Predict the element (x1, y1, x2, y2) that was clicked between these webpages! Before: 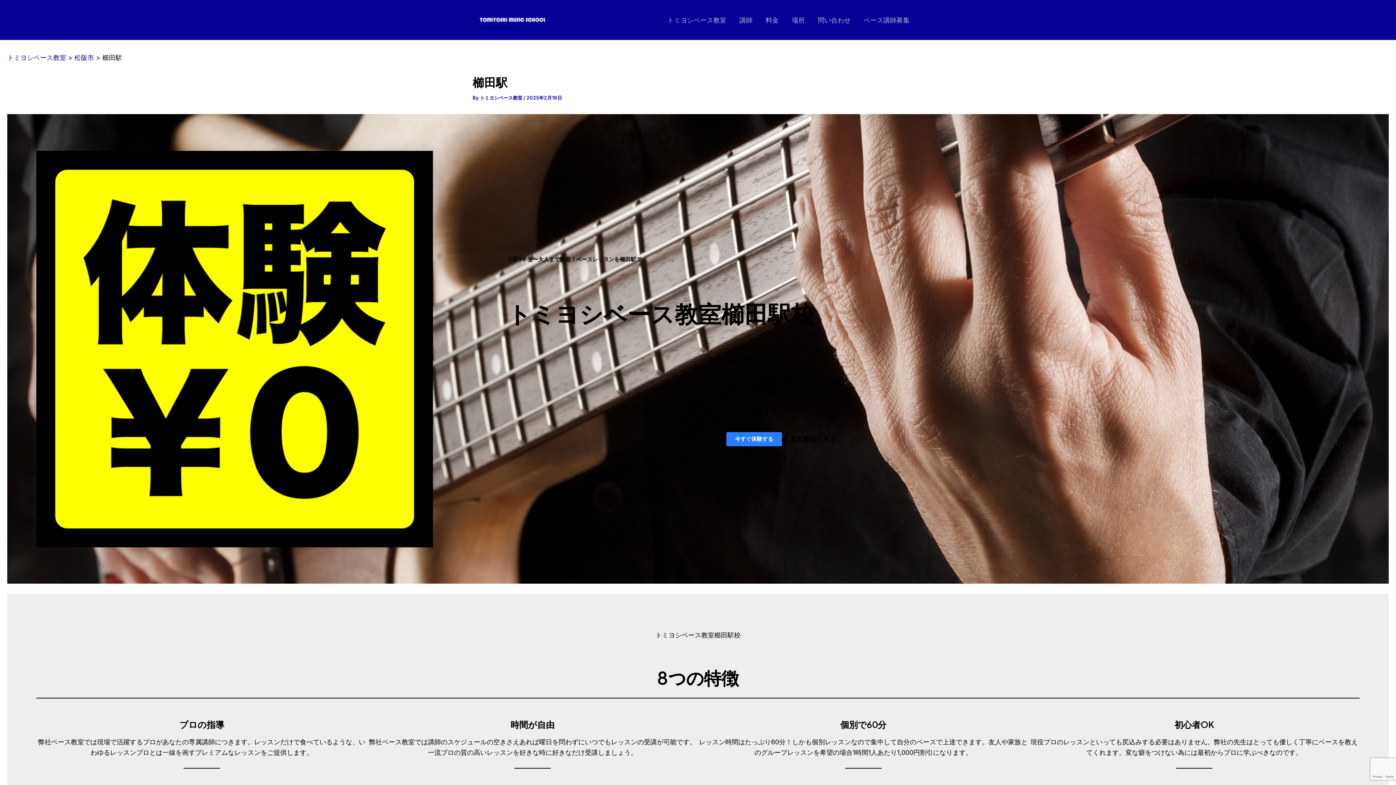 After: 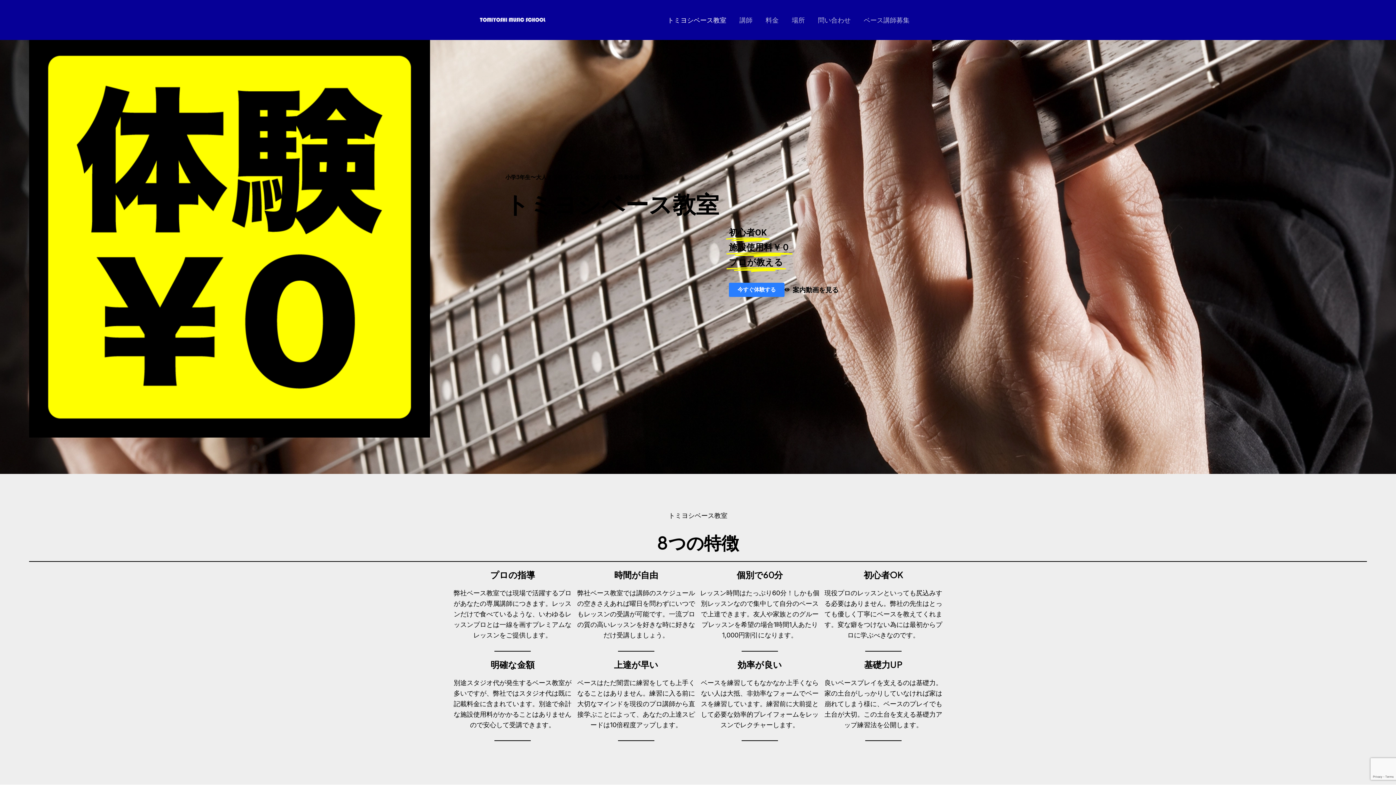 Action: bbox: (480, 15, 545, 23)